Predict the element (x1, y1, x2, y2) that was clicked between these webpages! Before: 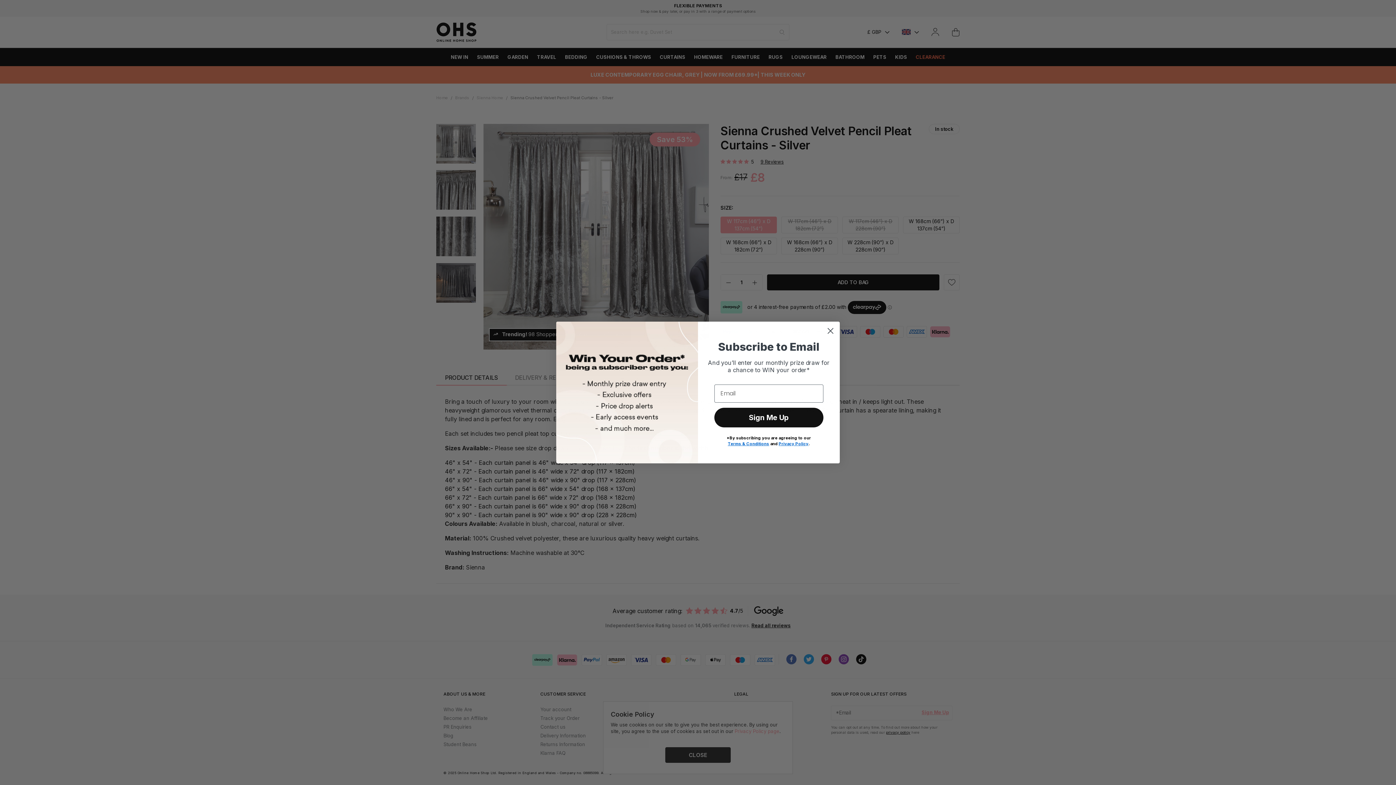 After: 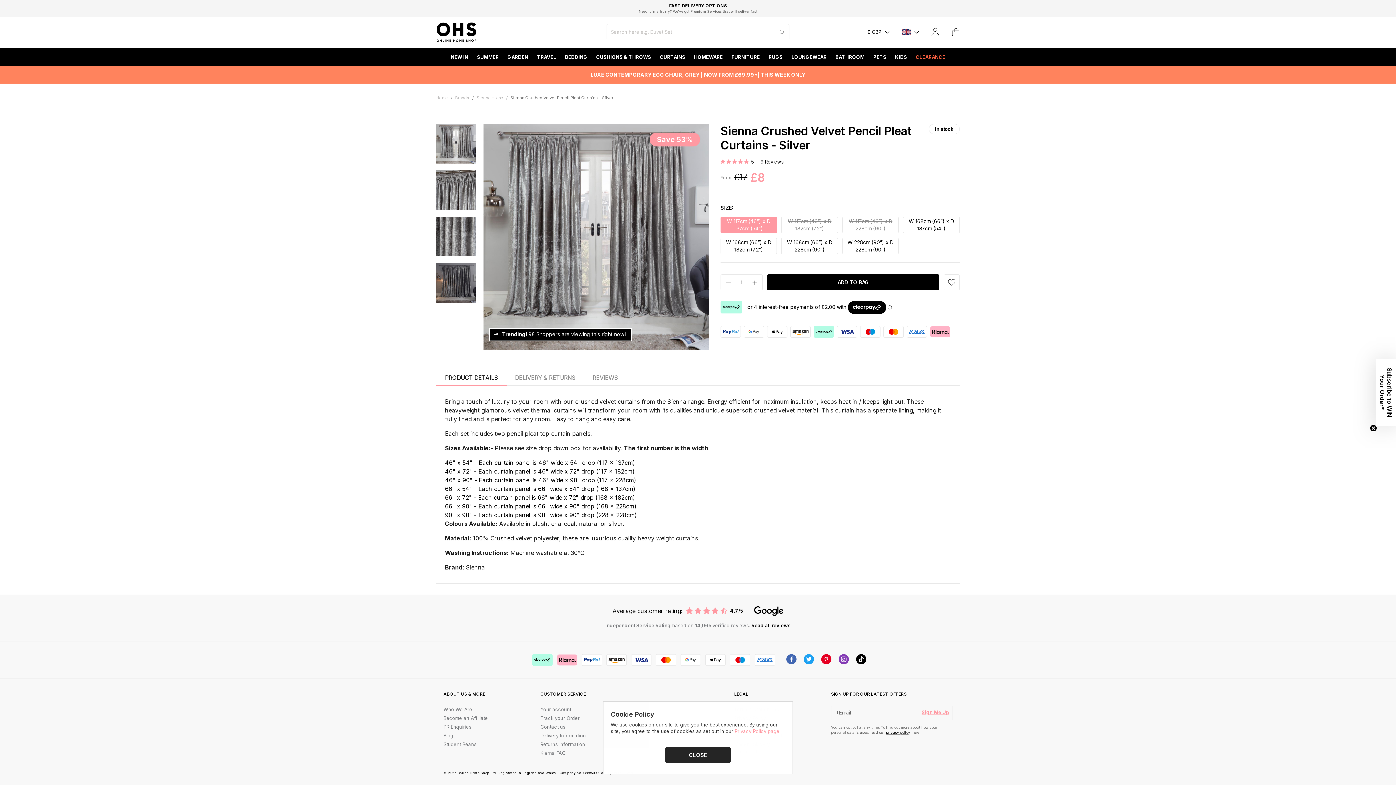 Action: label: Close dialog bbox: (824, 324, 837, 337)